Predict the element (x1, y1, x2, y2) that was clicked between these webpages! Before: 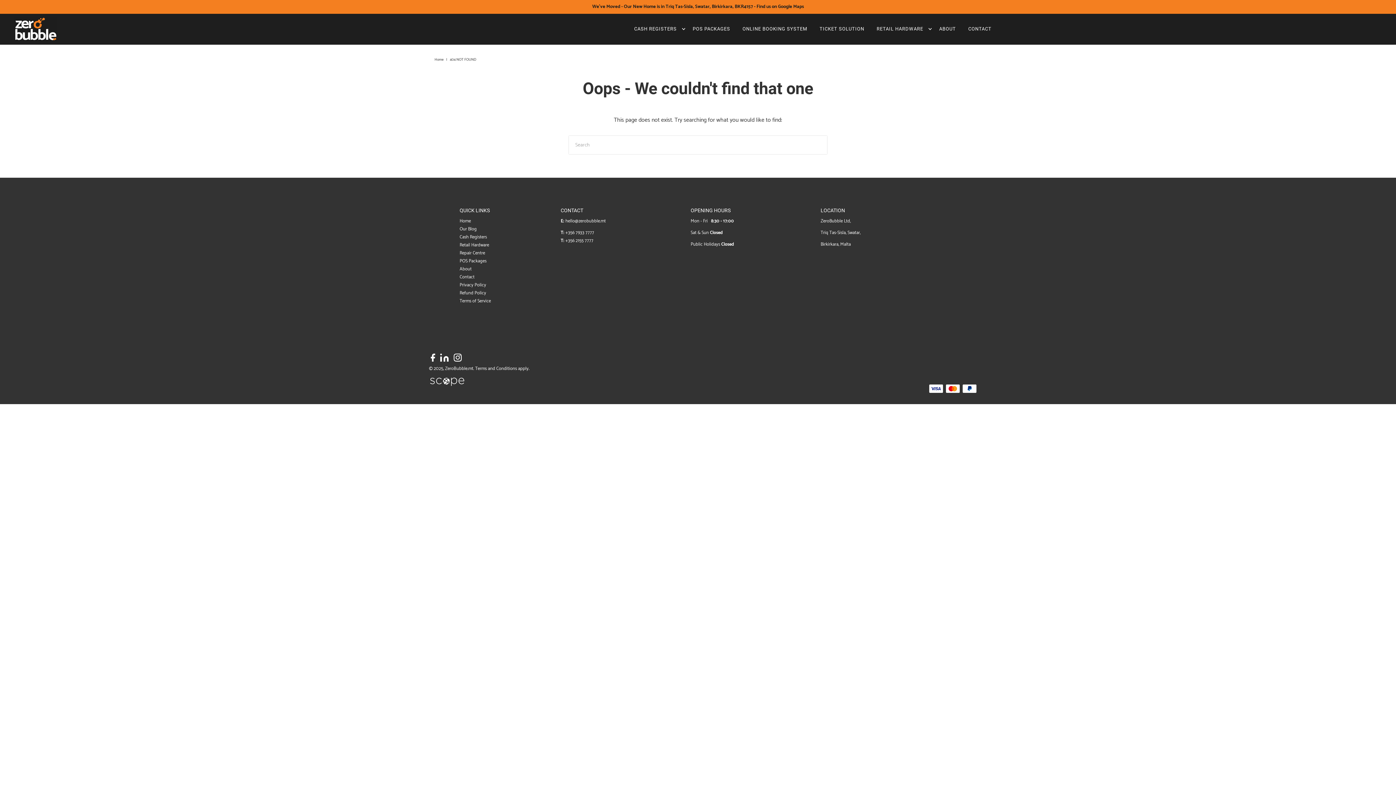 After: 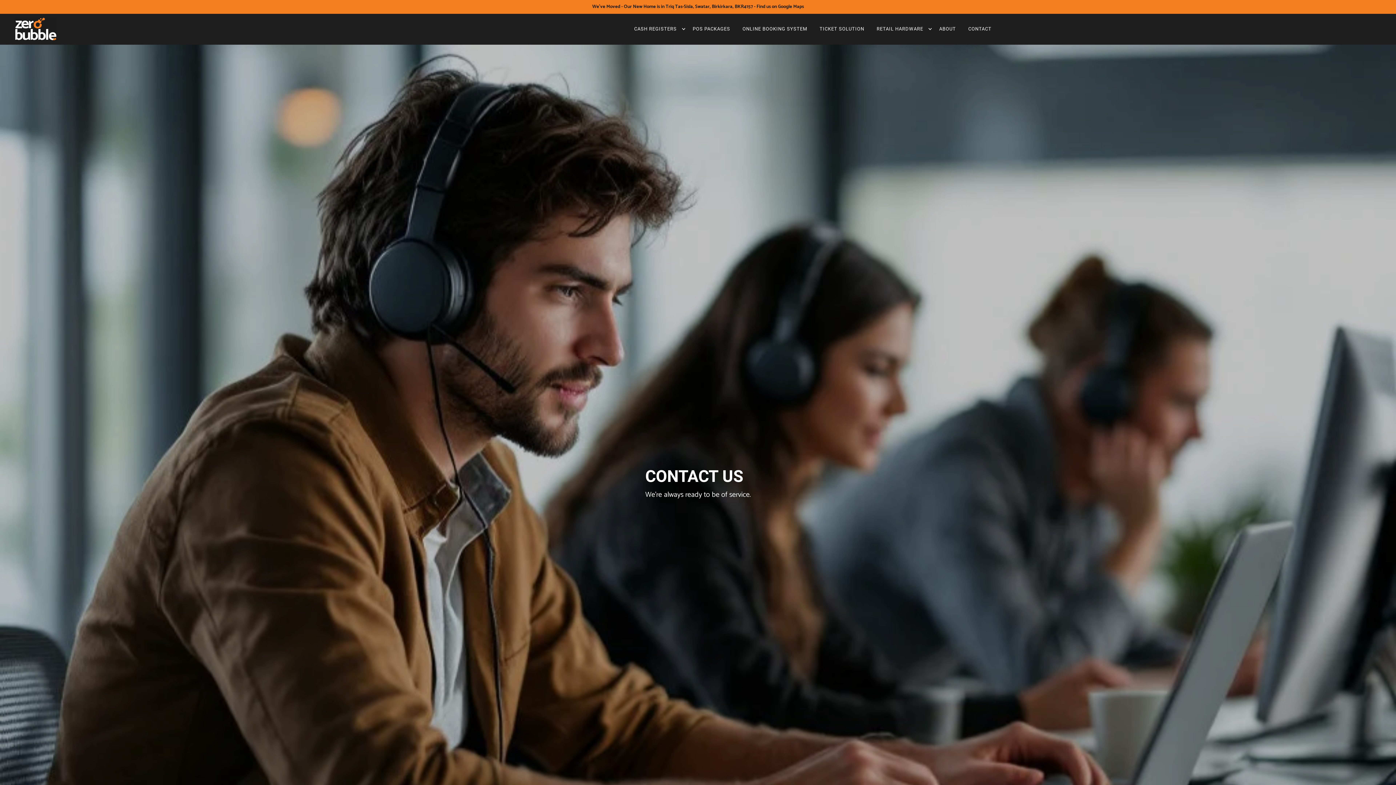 Action: bbox: (963, 21, 997, 36) label: CONTACT